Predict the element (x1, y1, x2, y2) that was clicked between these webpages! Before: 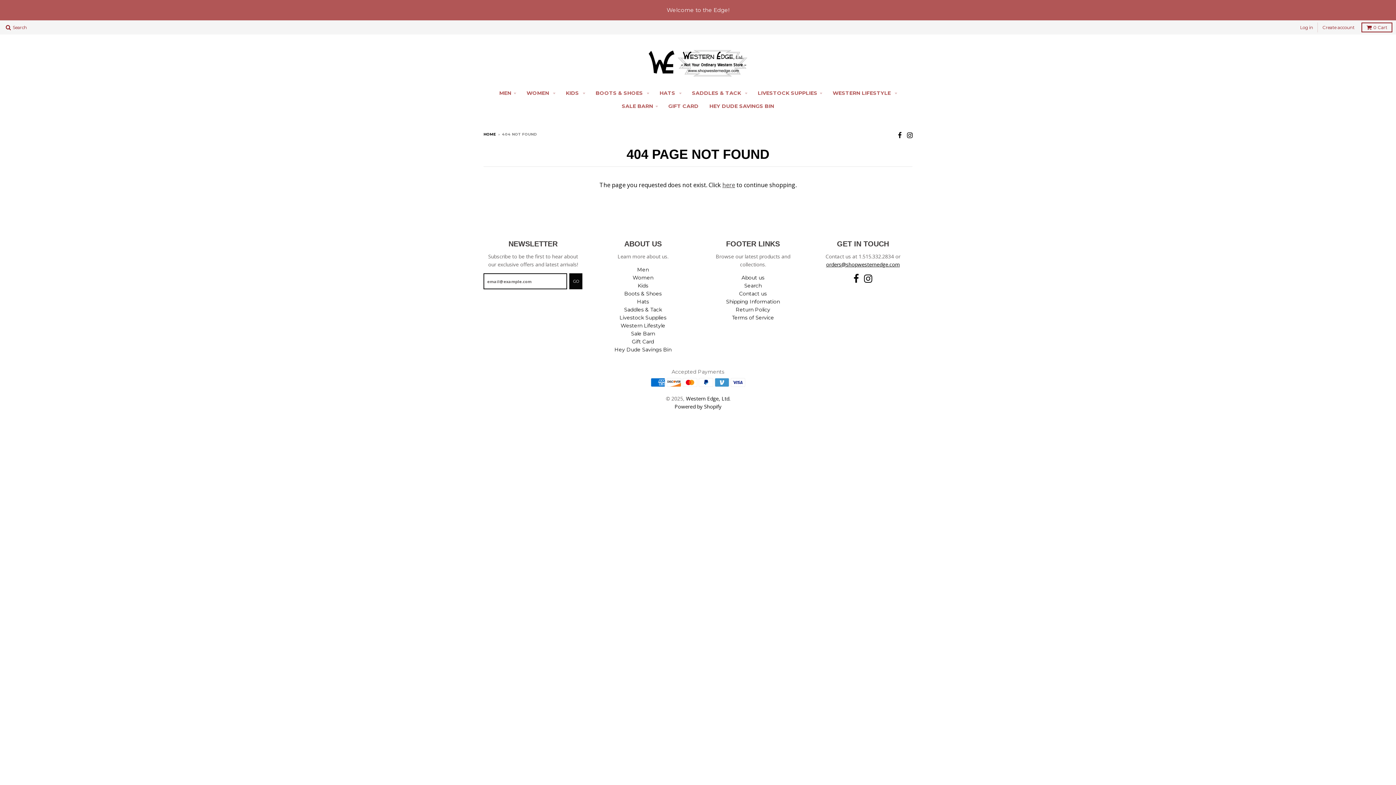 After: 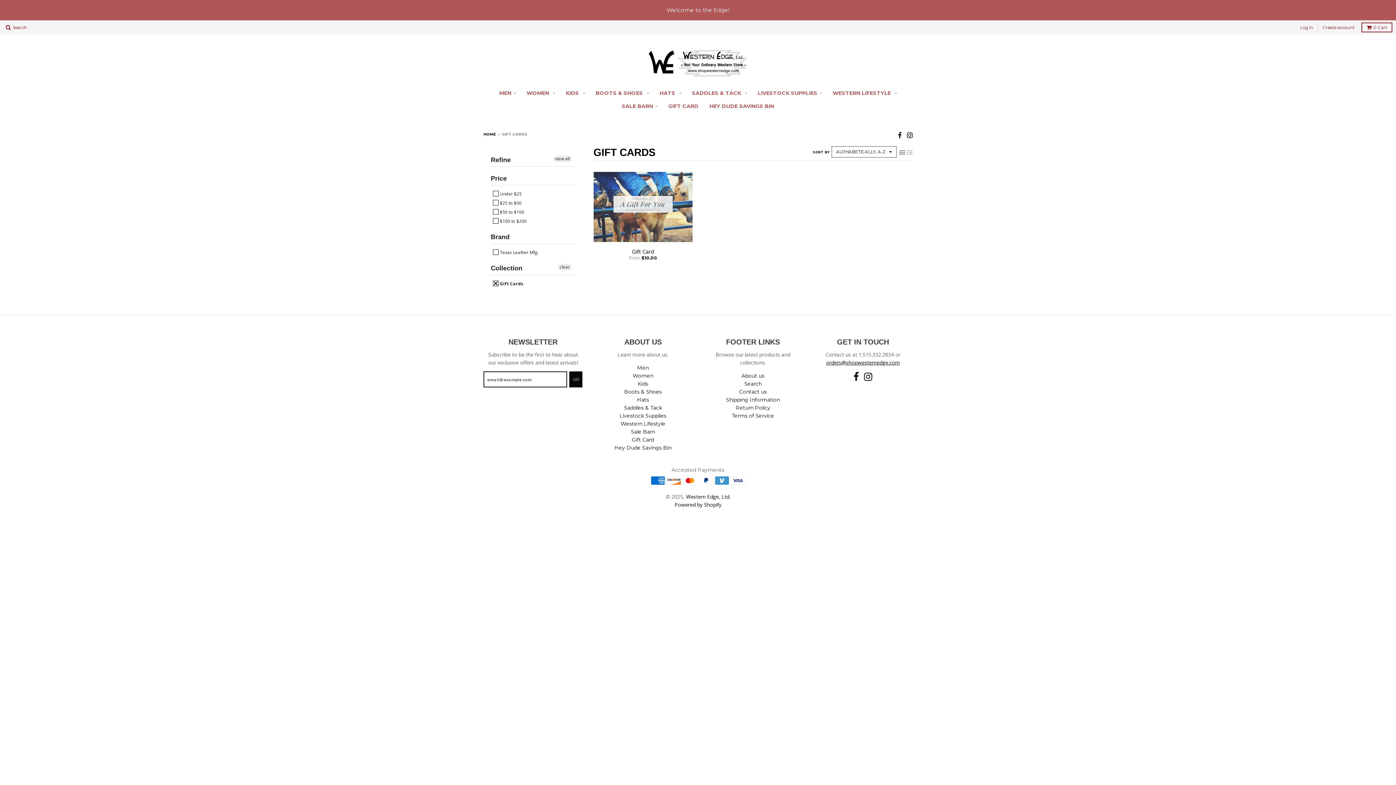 Action: label: GIFT CARD bbox: (663, 99, 703, 112)